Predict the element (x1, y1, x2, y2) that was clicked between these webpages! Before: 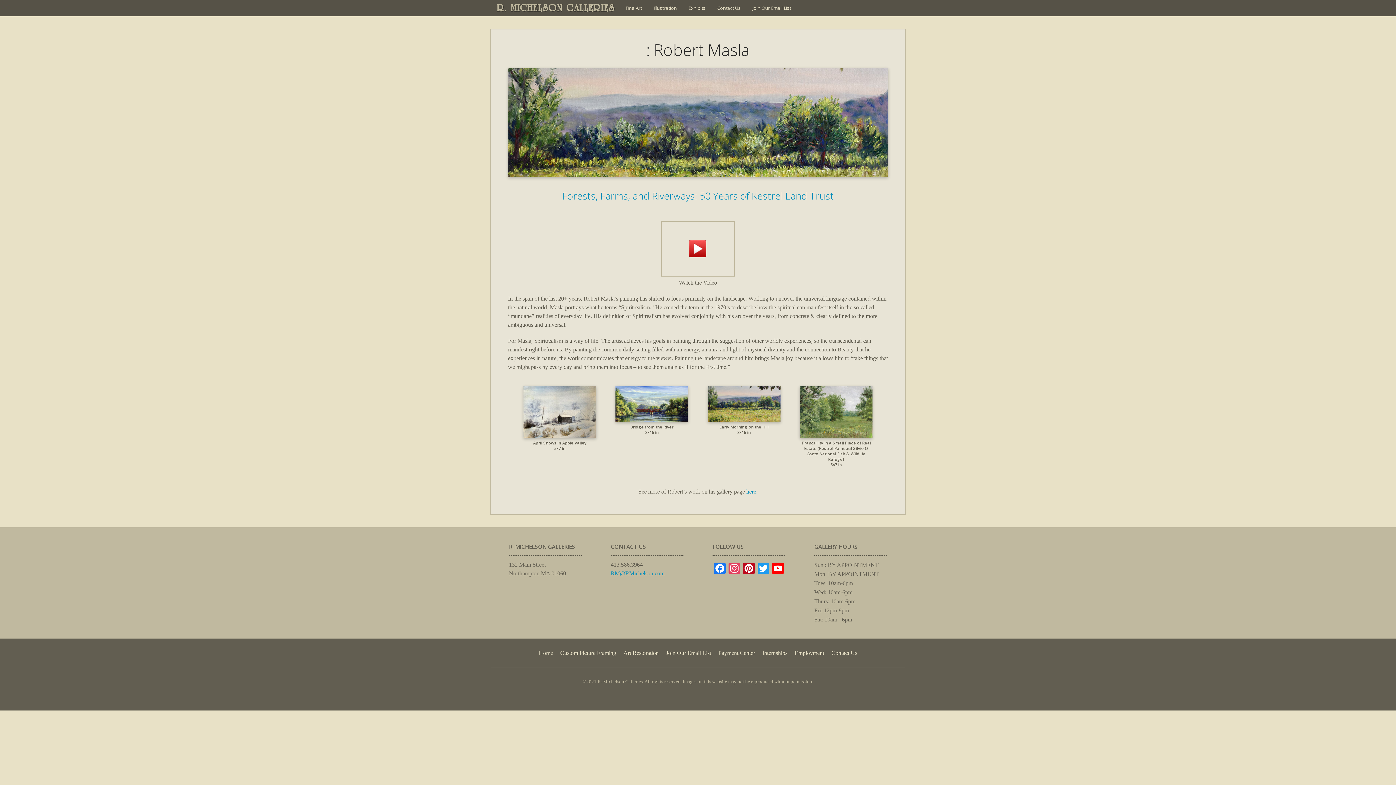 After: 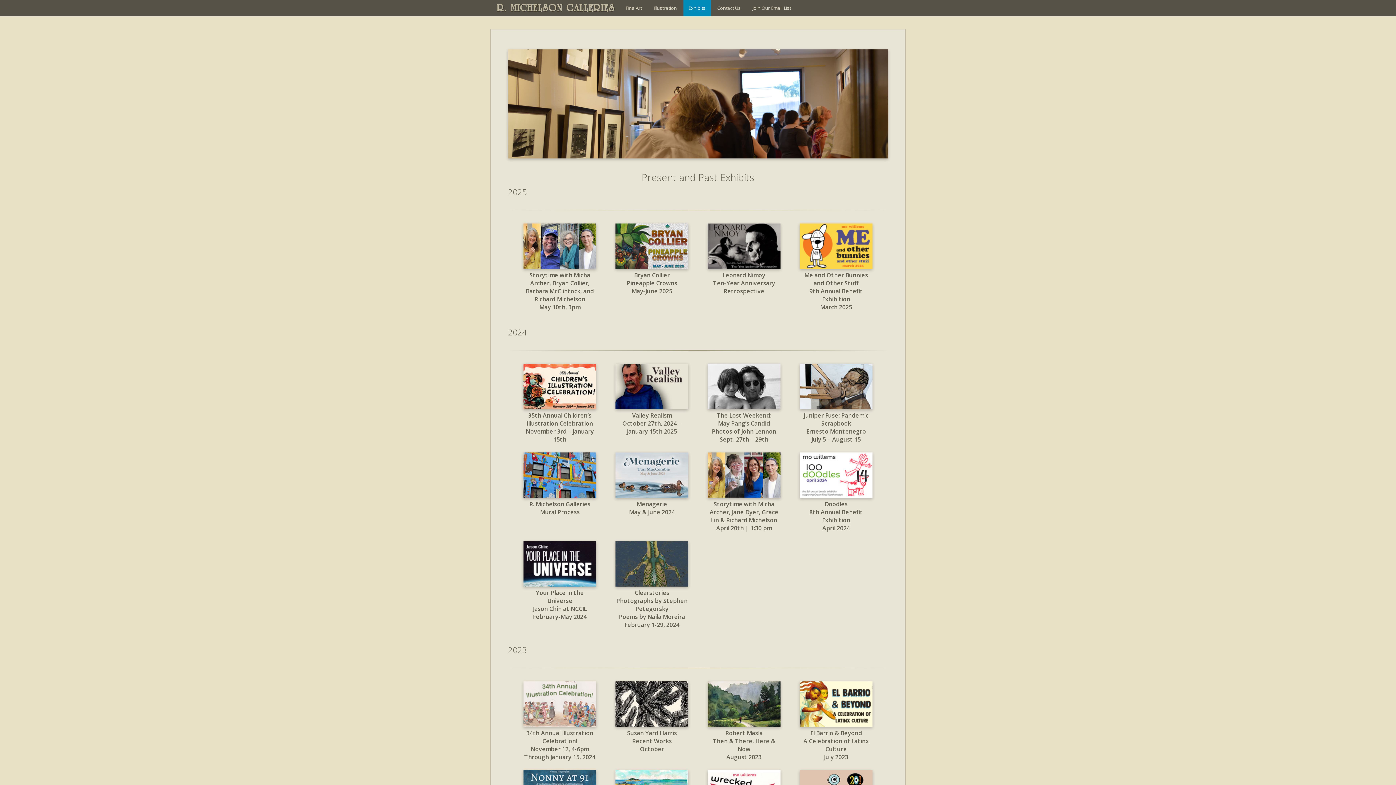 Action: label: Exhibits bbox: (683, 0, 710, 16)